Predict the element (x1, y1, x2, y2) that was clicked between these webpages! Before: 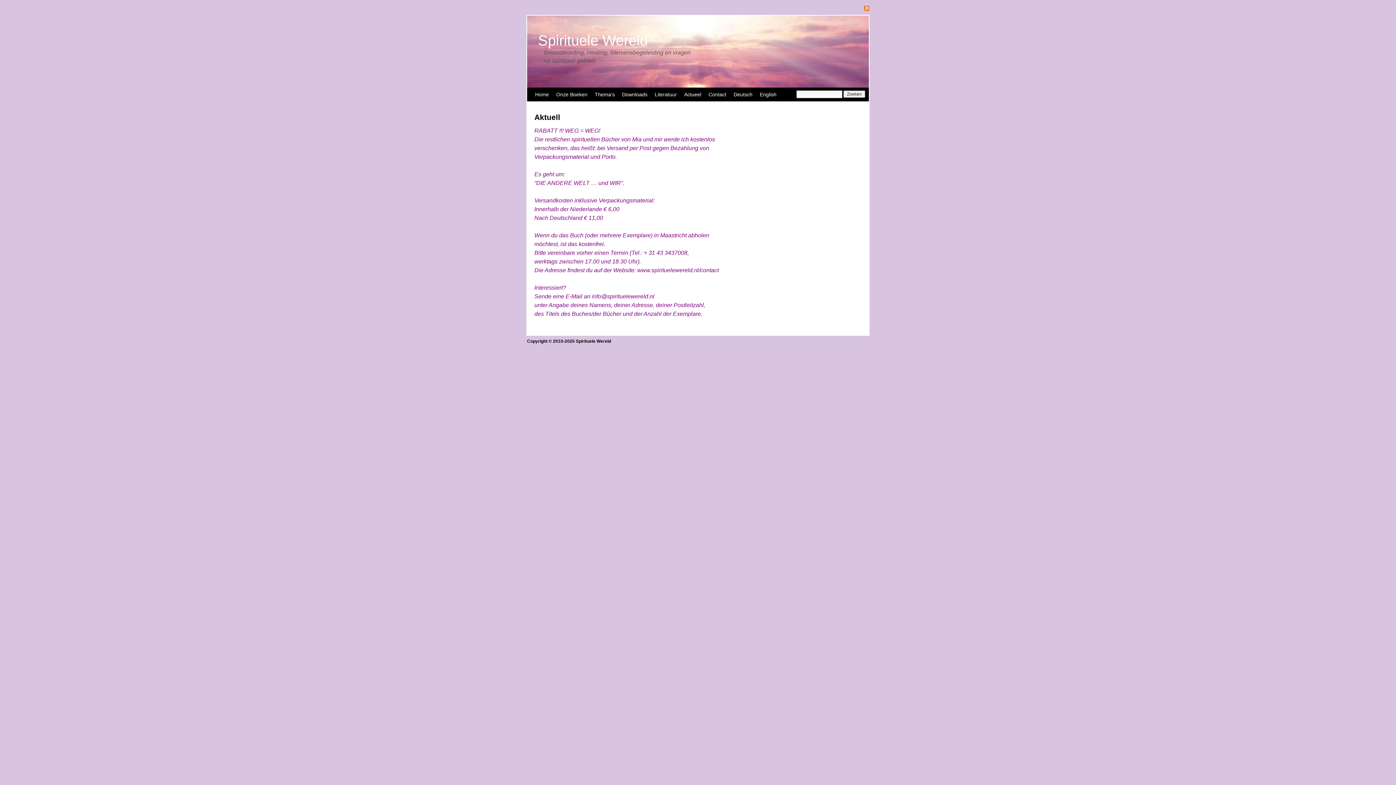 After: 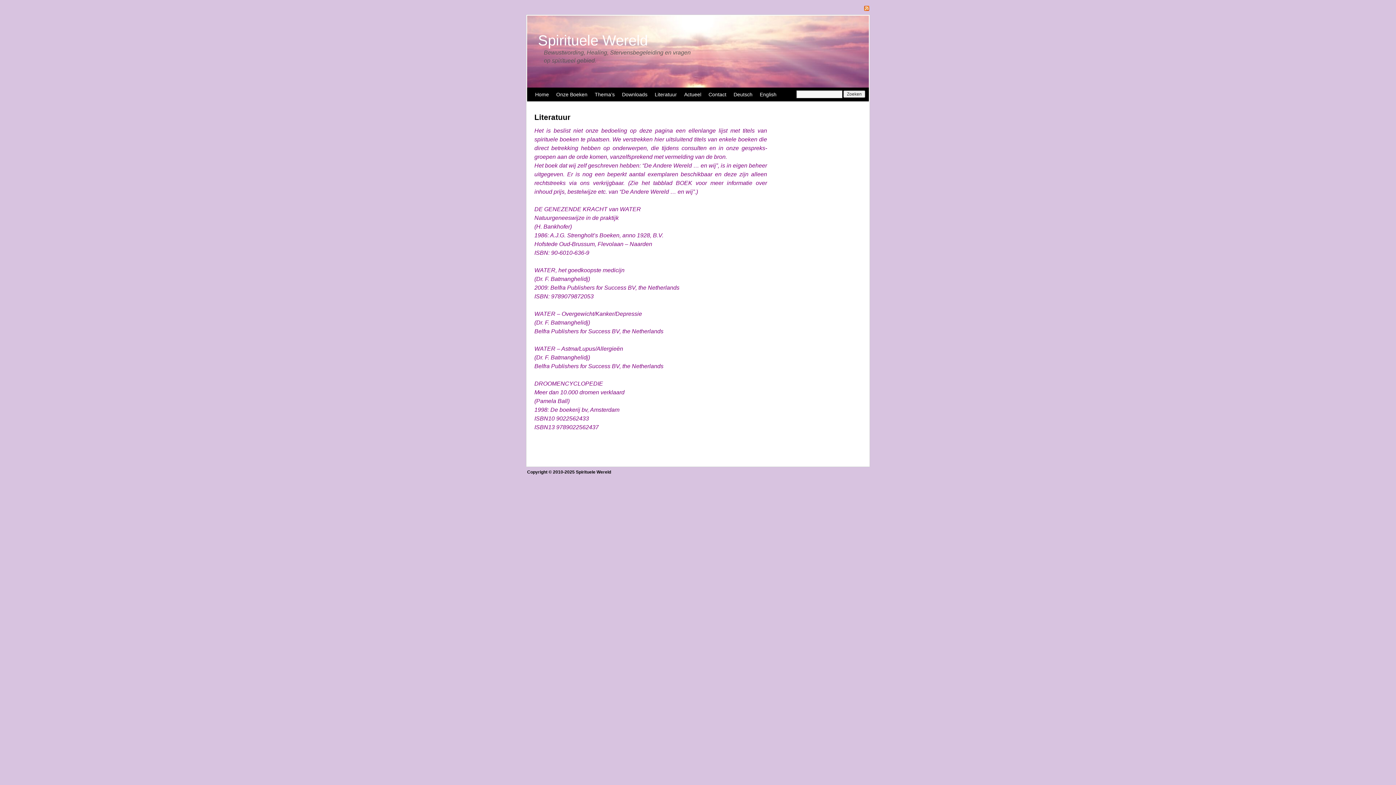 Action: label: Literatuur bbox: (651, 87, 680, 101)